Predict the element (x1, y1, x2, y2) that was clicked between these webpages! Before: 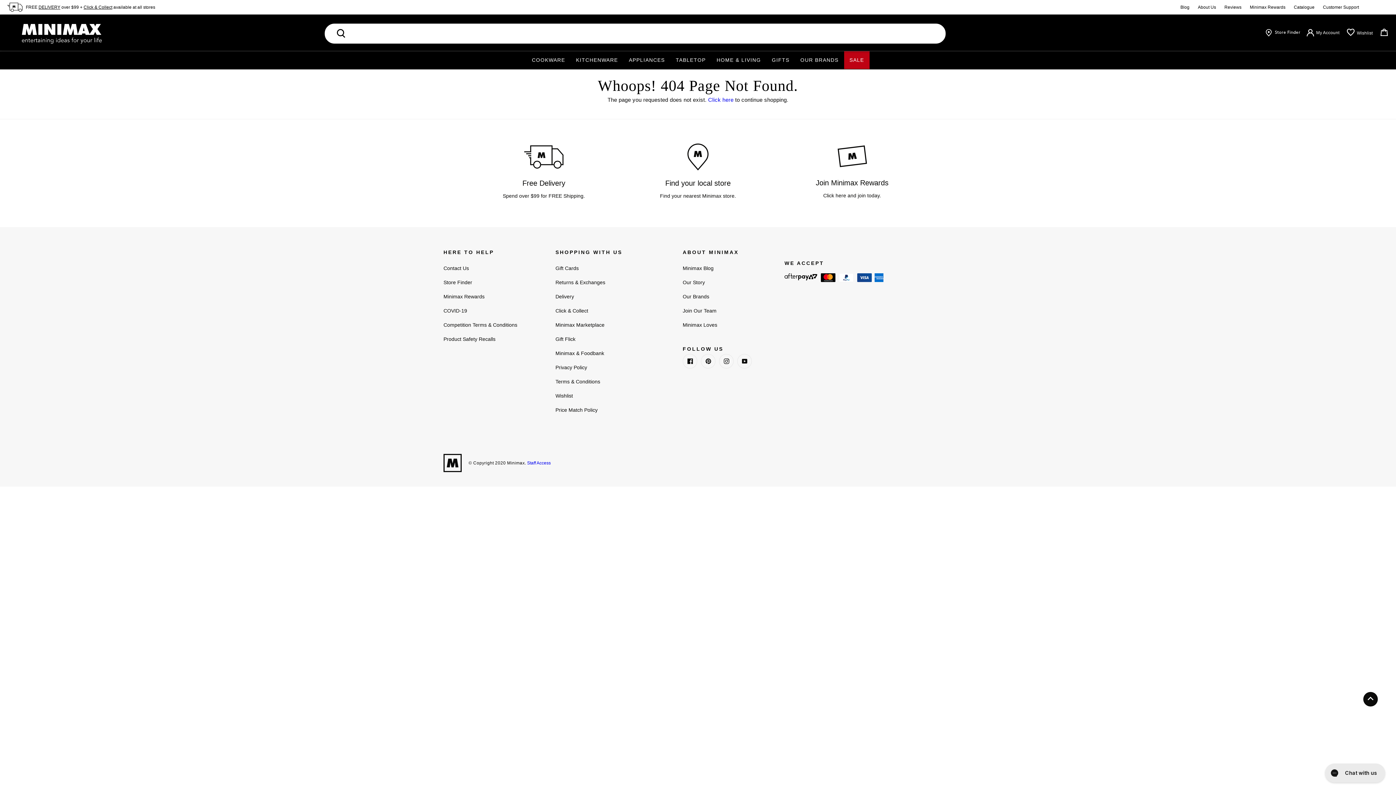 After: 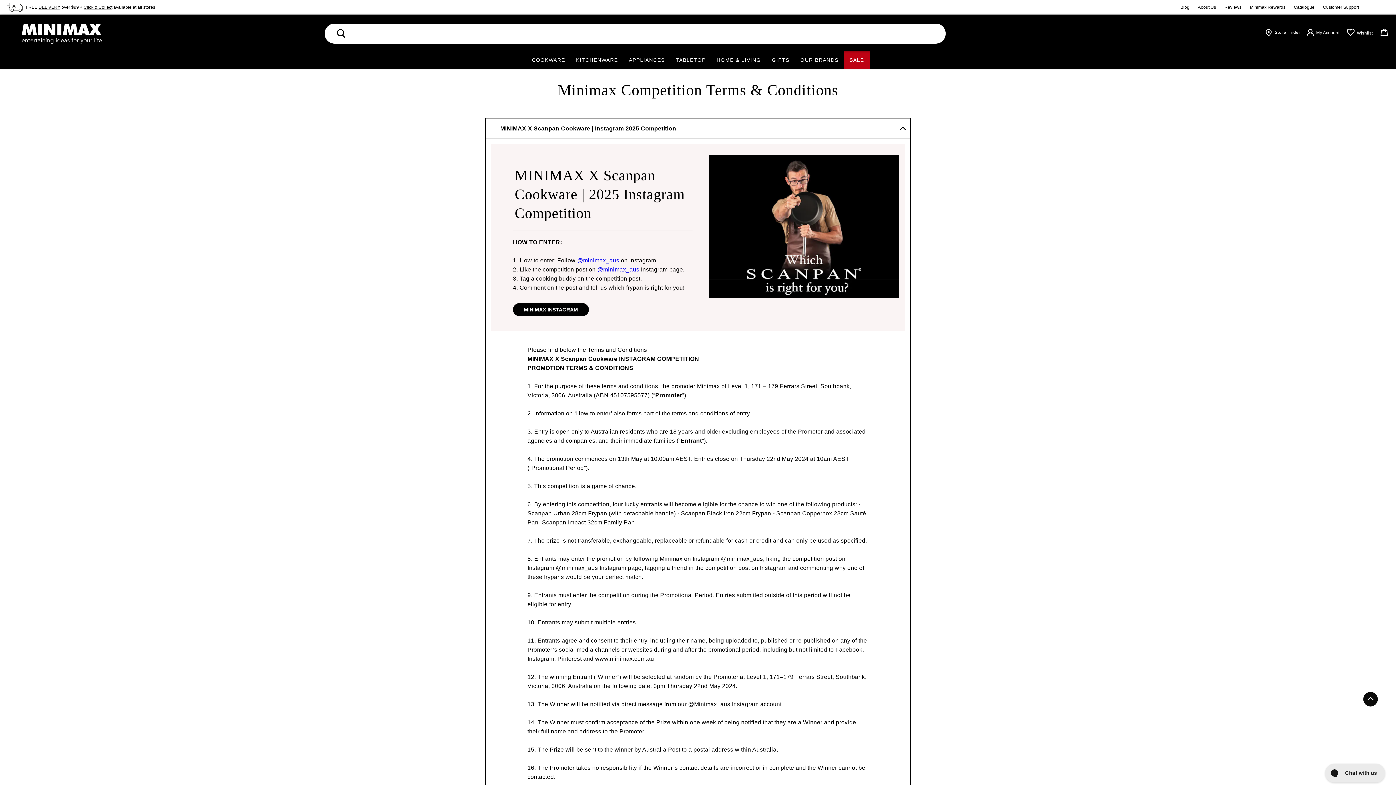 Action: bbox: (443, 320, 544, 330) label: Competition Terms & Conditions